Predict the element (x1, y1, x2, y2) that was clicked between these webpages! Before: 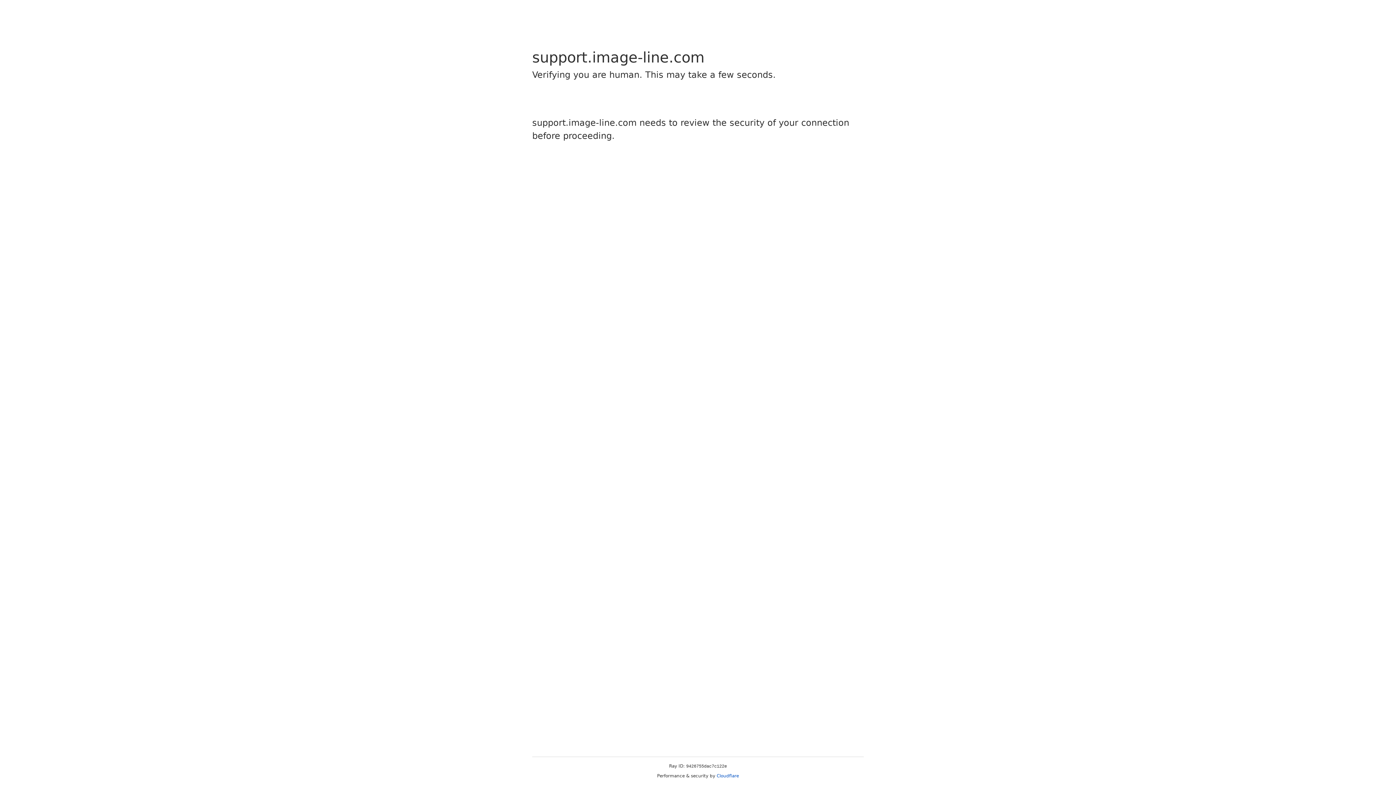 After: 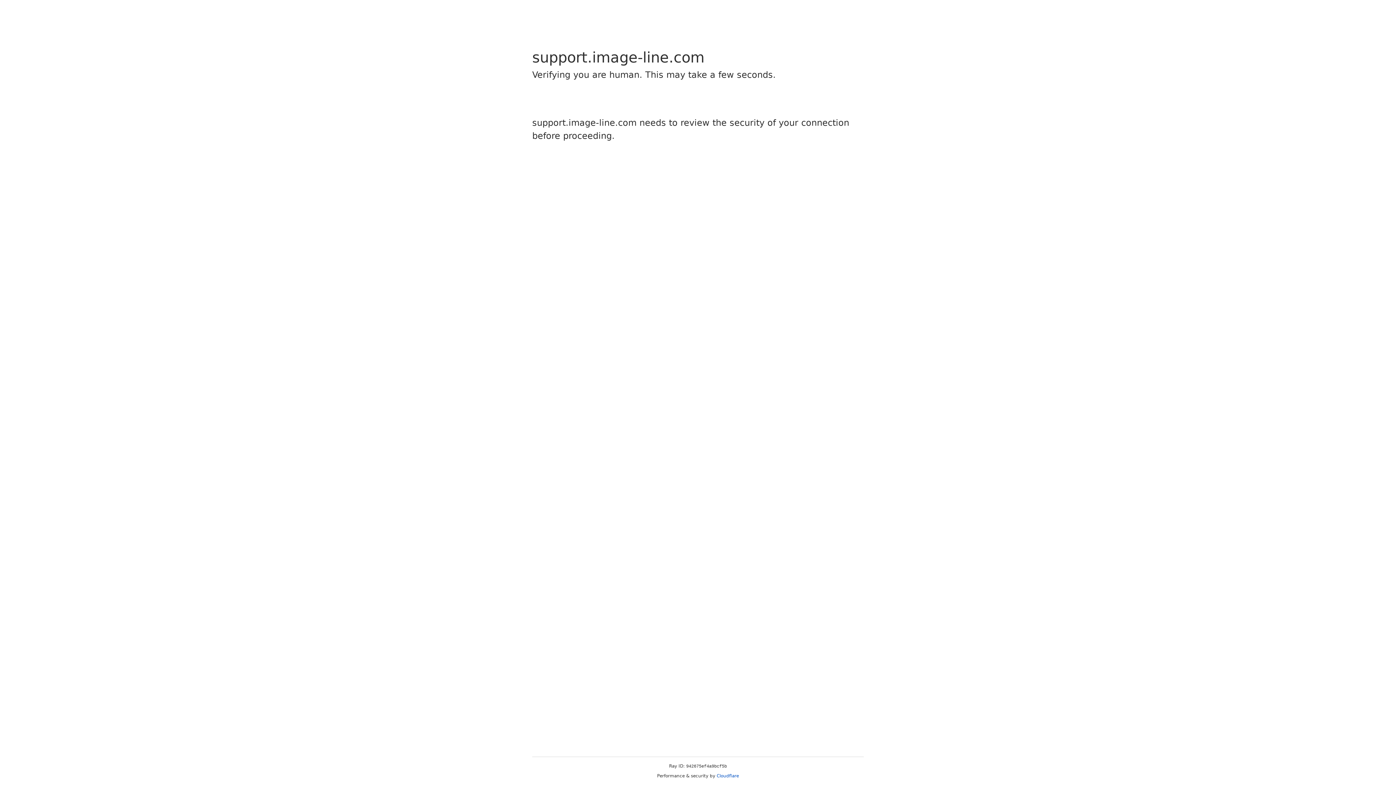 Action: bbox: (716, 773, 739, 778) label: Cloudflare